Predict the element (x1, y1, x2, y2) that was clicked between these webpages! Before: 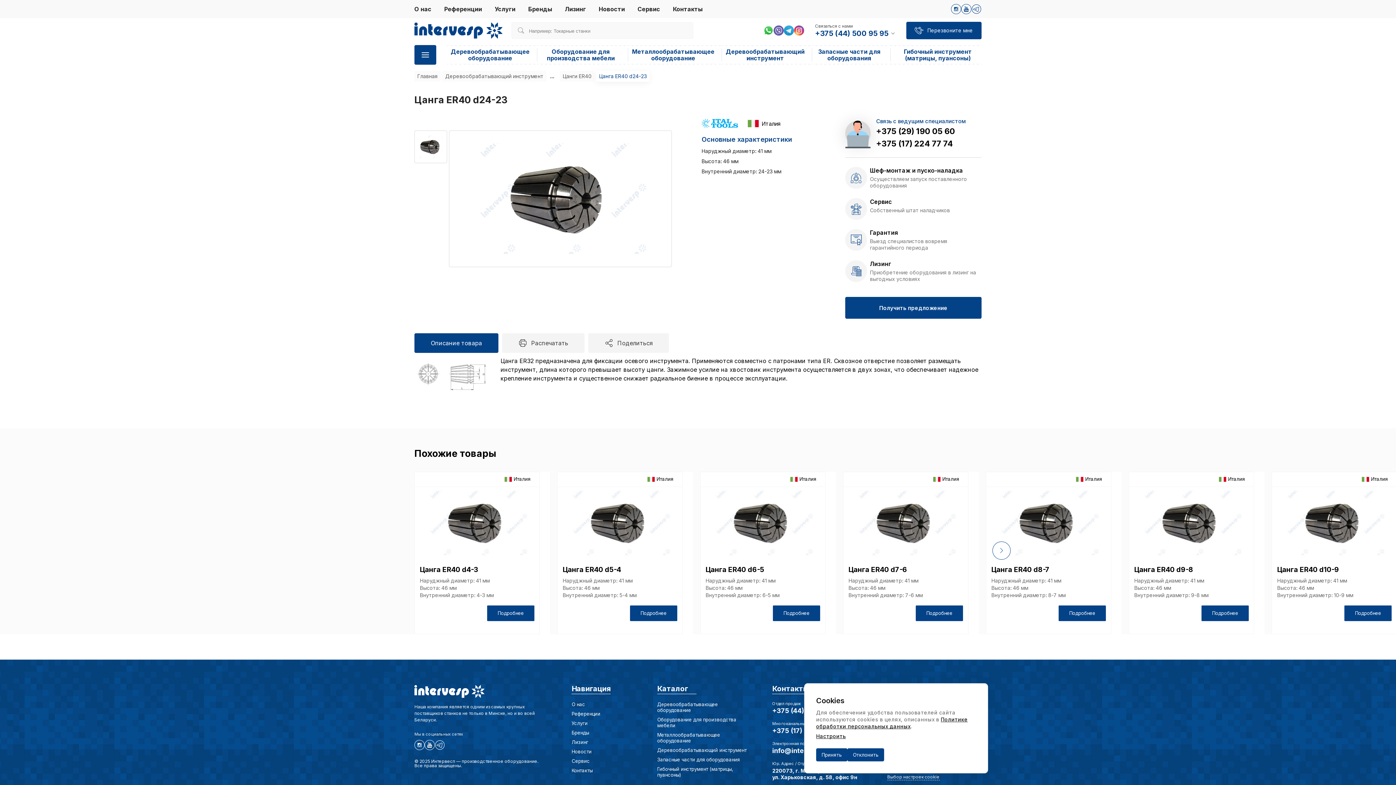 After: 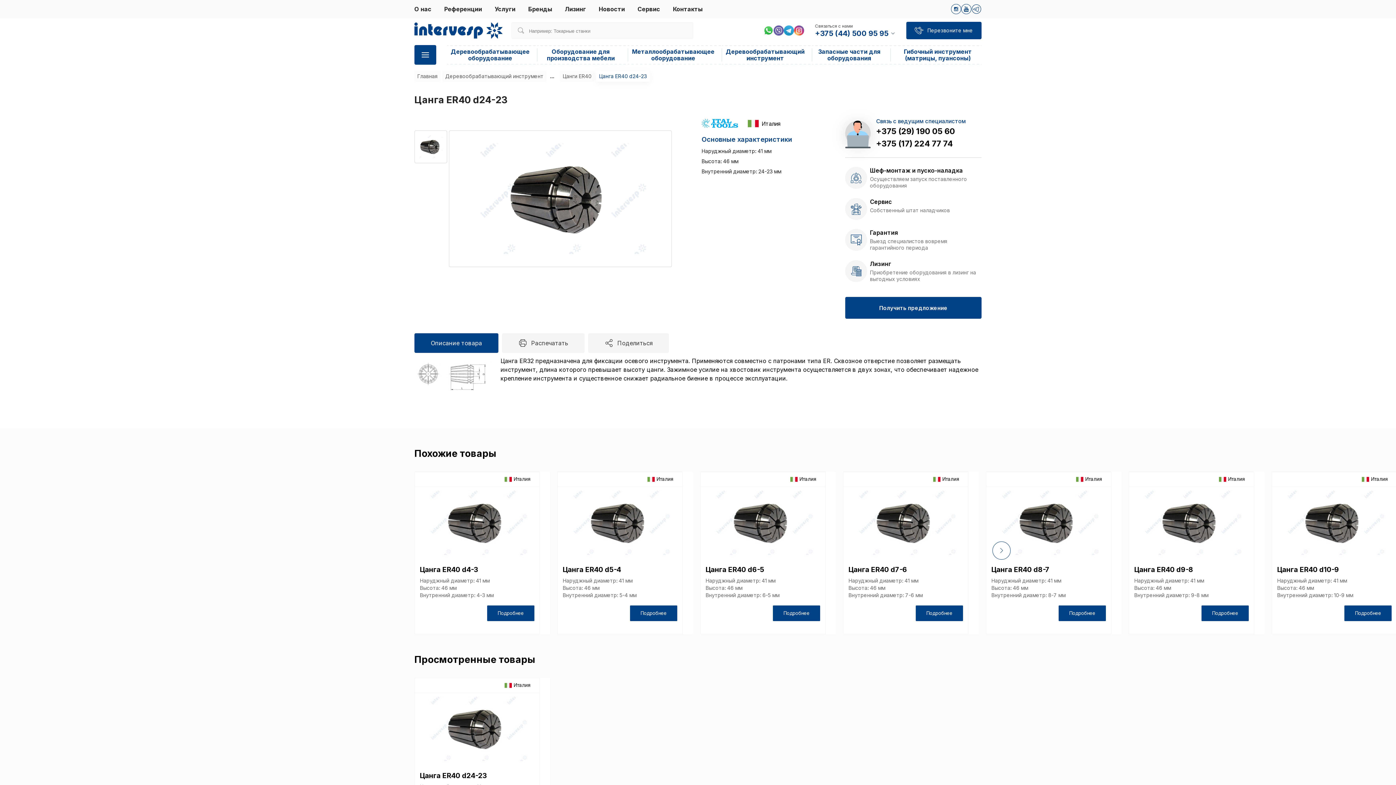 Action: bbox: (816, 748, 847, 761) label: Принять